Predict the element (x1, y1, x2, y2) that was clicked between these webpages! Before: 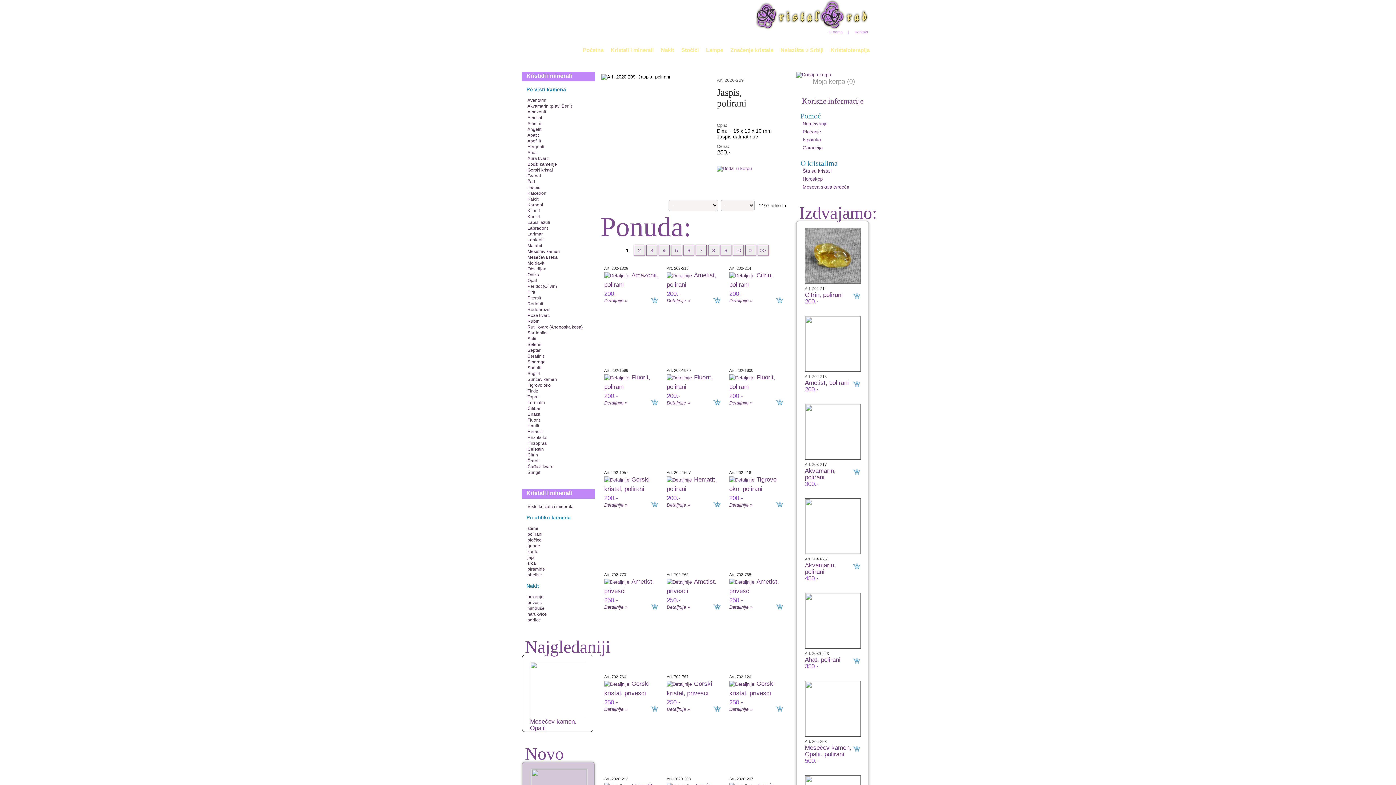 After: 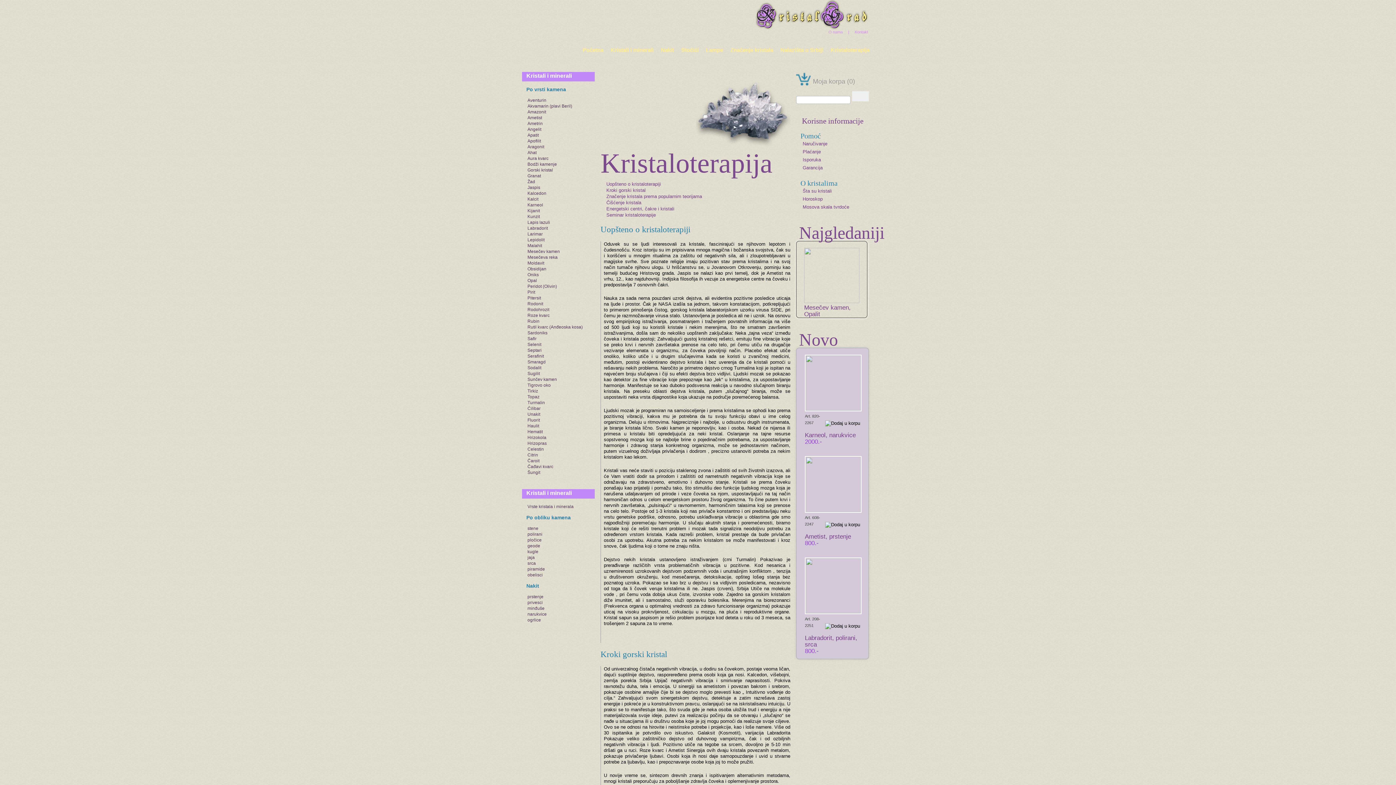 Action: bbox: (828, 46, 872, 53) label: Kristaloterapija